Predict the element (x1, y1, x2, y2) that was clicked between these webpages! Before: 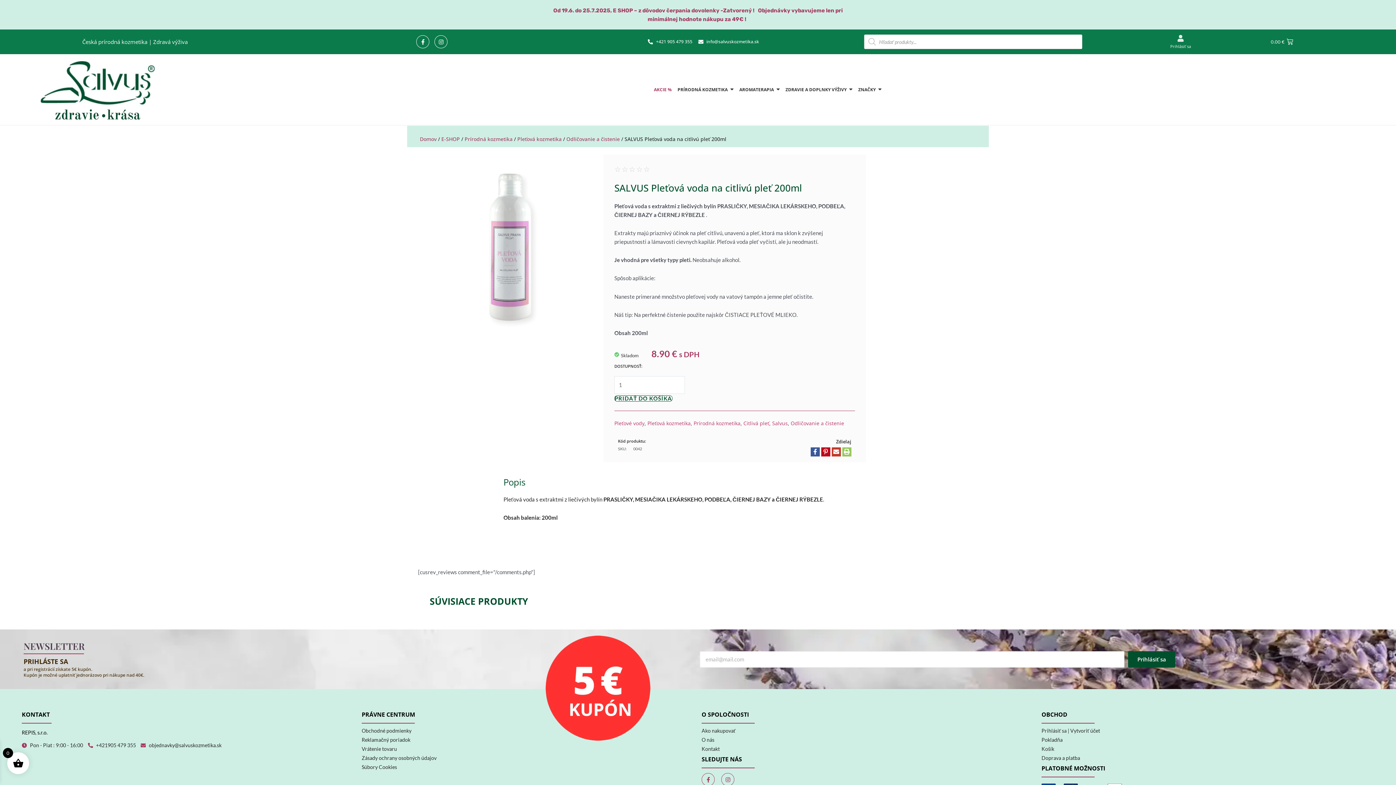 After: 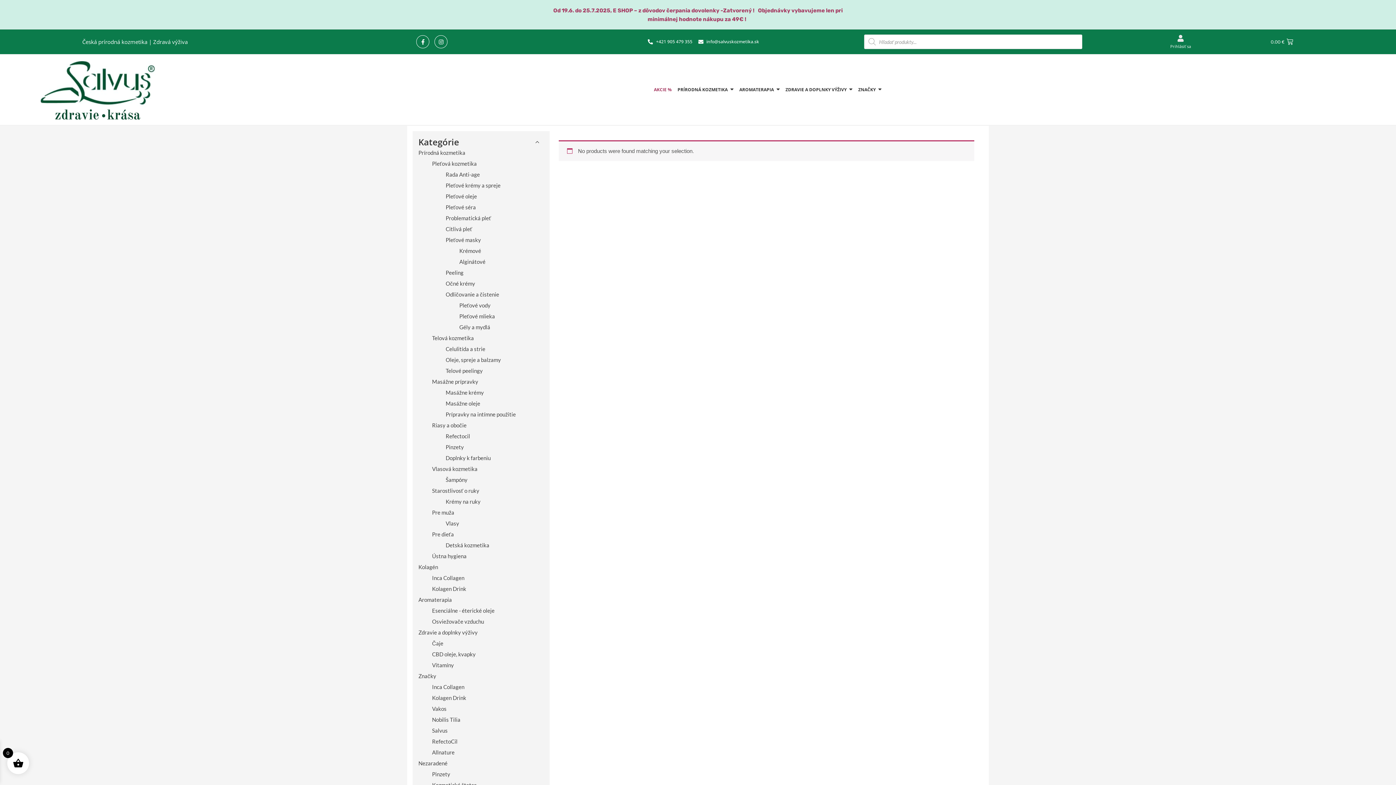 Action: bbox: (654, 83, 671, 95) label: AKCIE %